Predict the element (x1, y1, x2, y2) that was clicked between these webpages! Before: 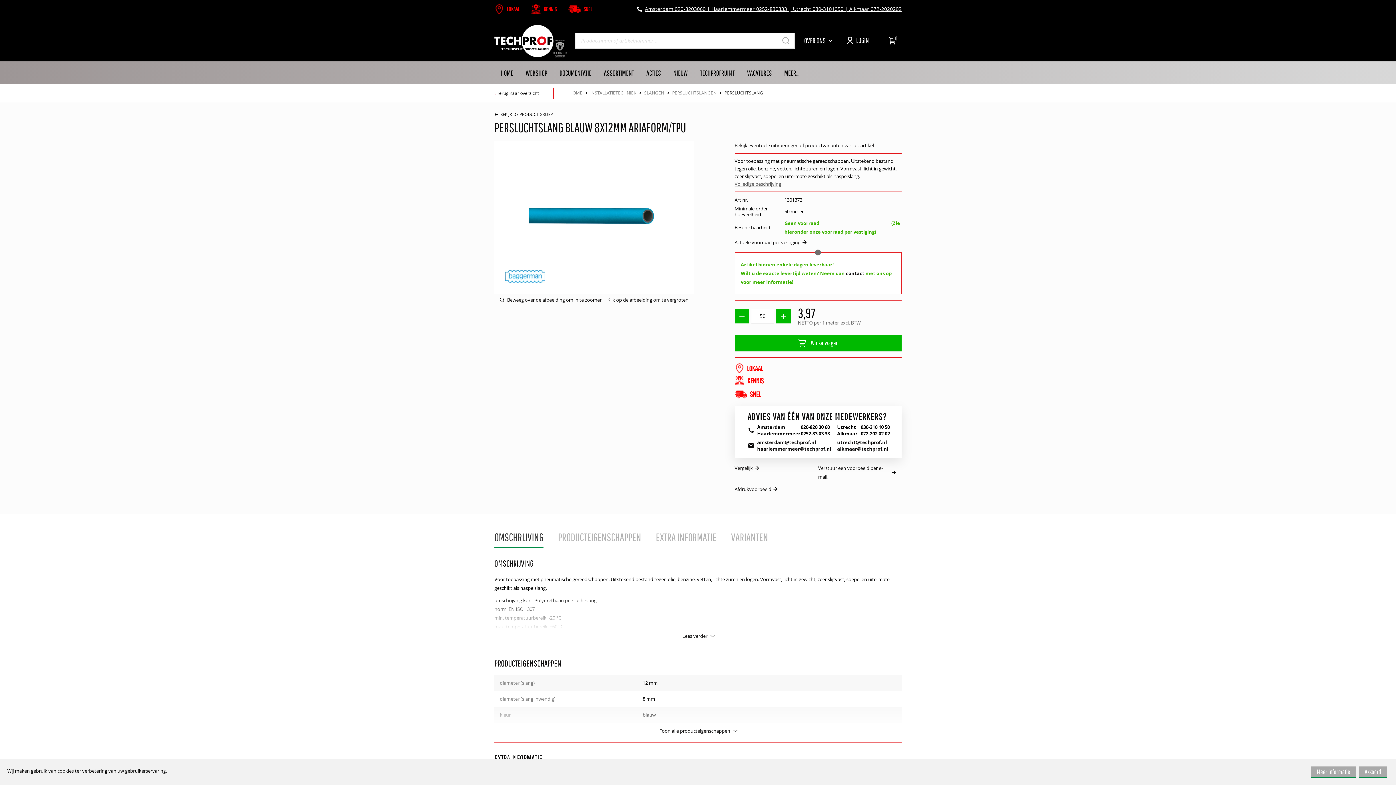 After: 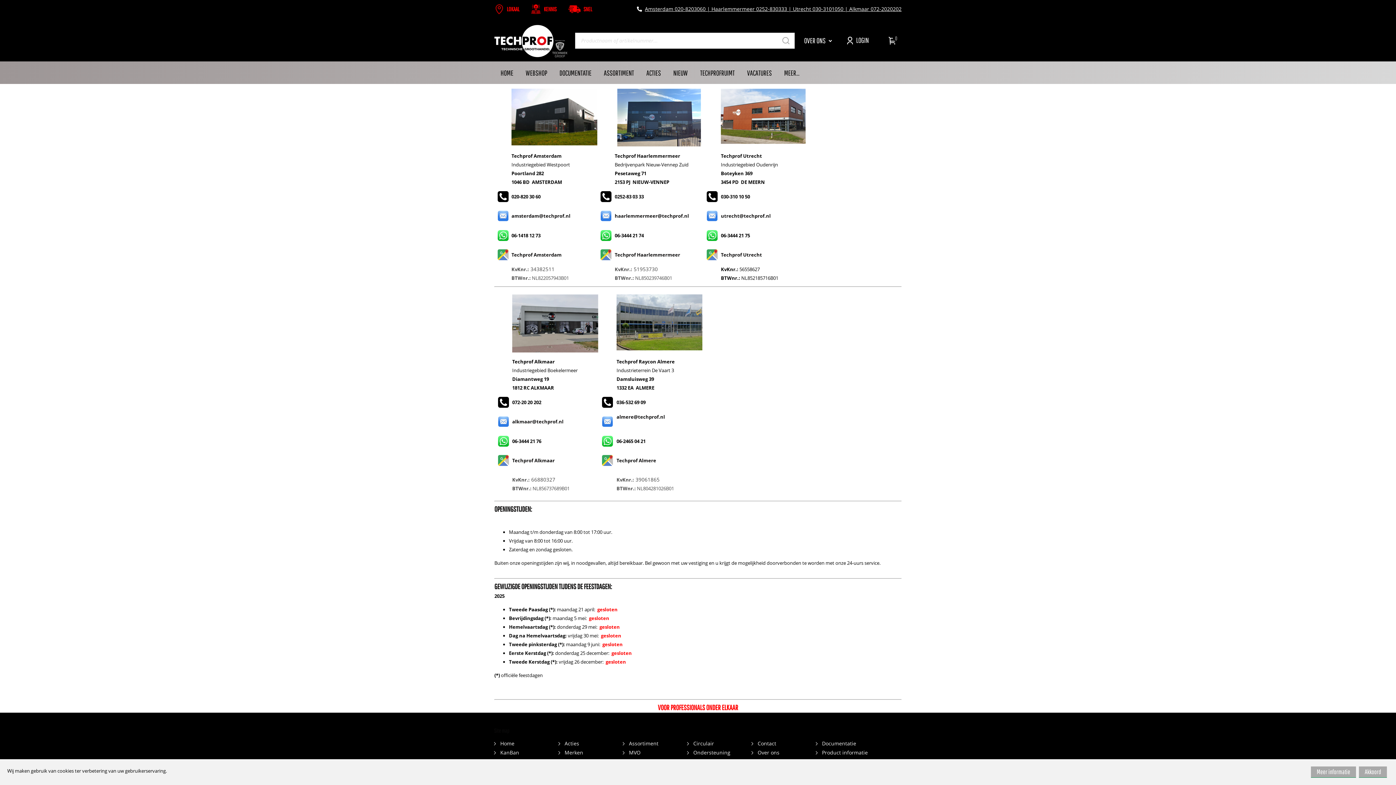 Action: bbox: (846, 270, 864, 276) label: contact